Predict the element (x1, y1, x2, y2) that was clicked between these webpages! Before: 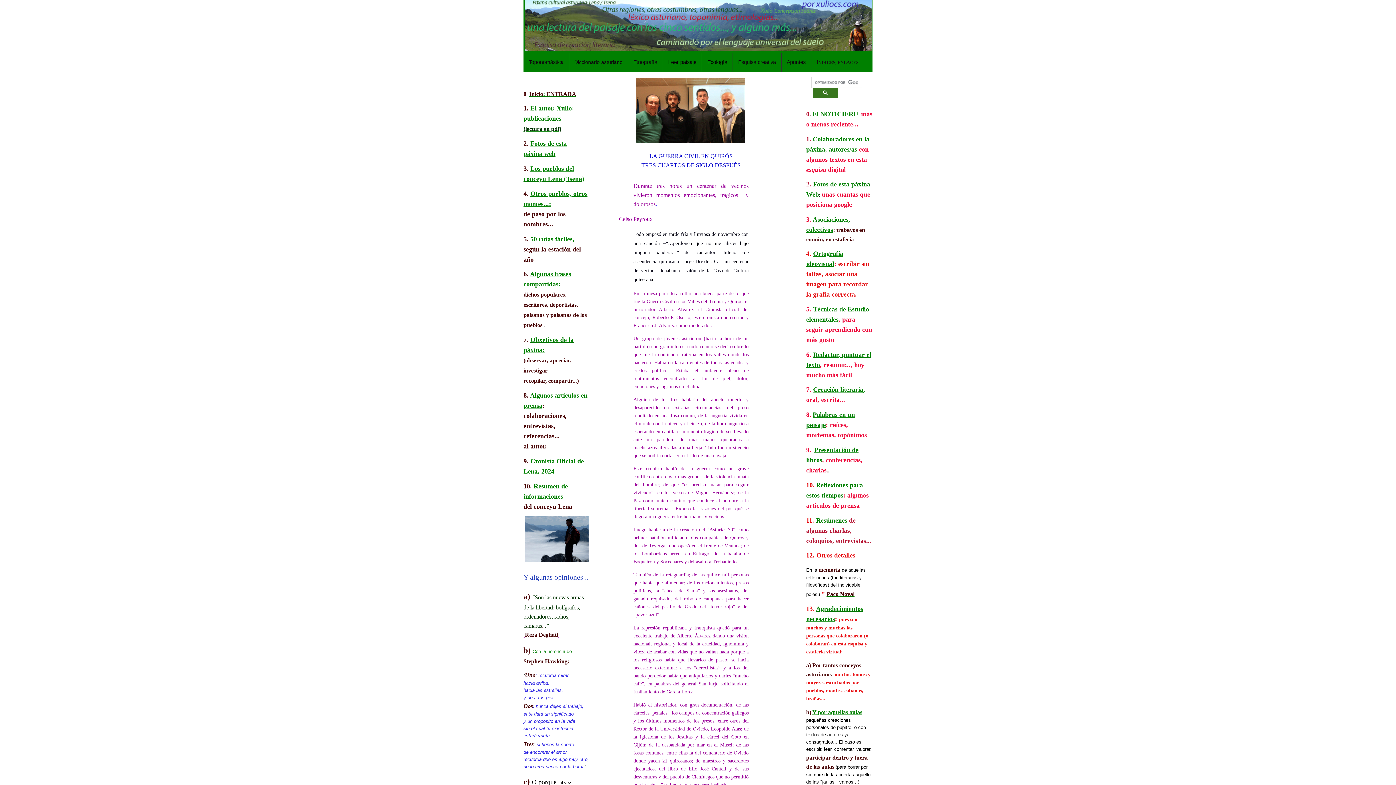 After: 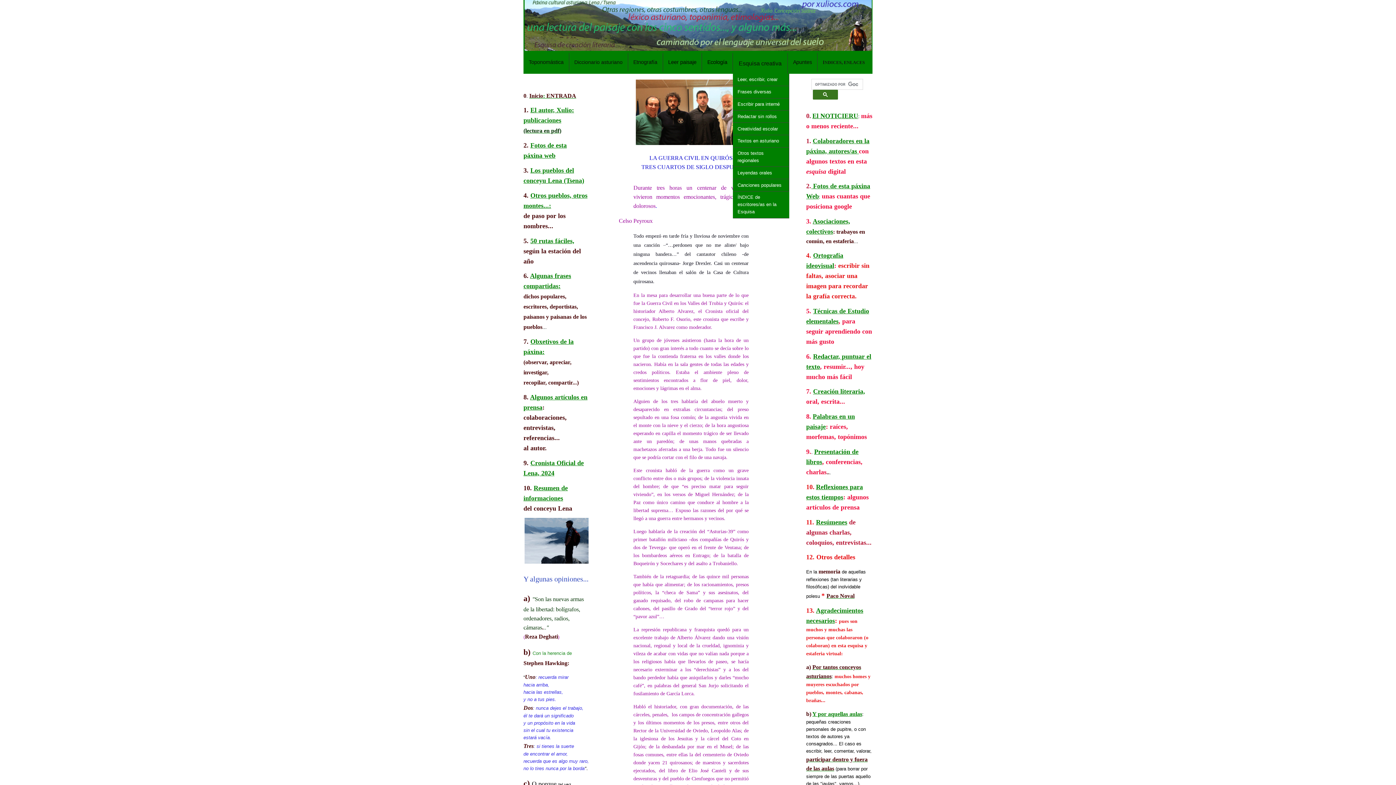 Action: bbox: (733, 53, 781, 71) label: Esquisa creativa